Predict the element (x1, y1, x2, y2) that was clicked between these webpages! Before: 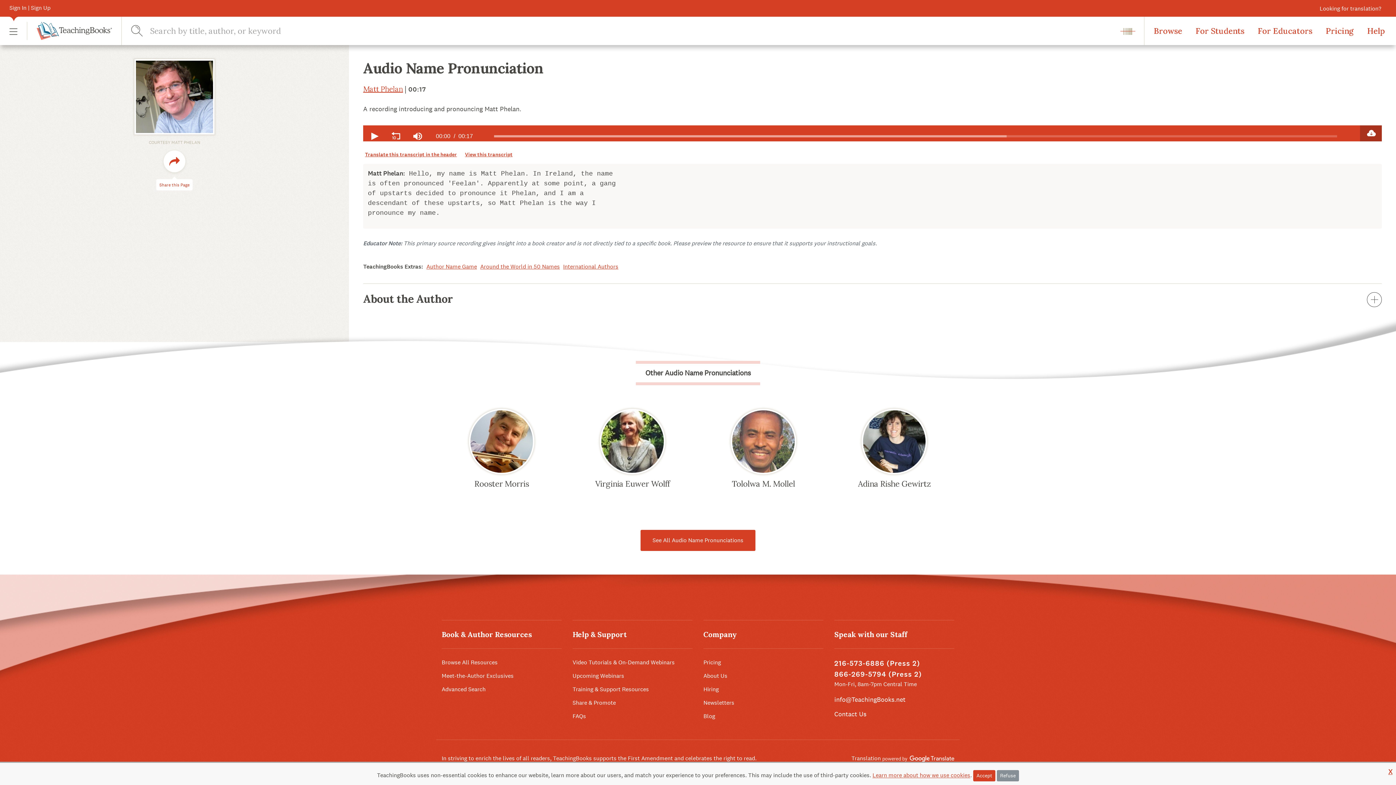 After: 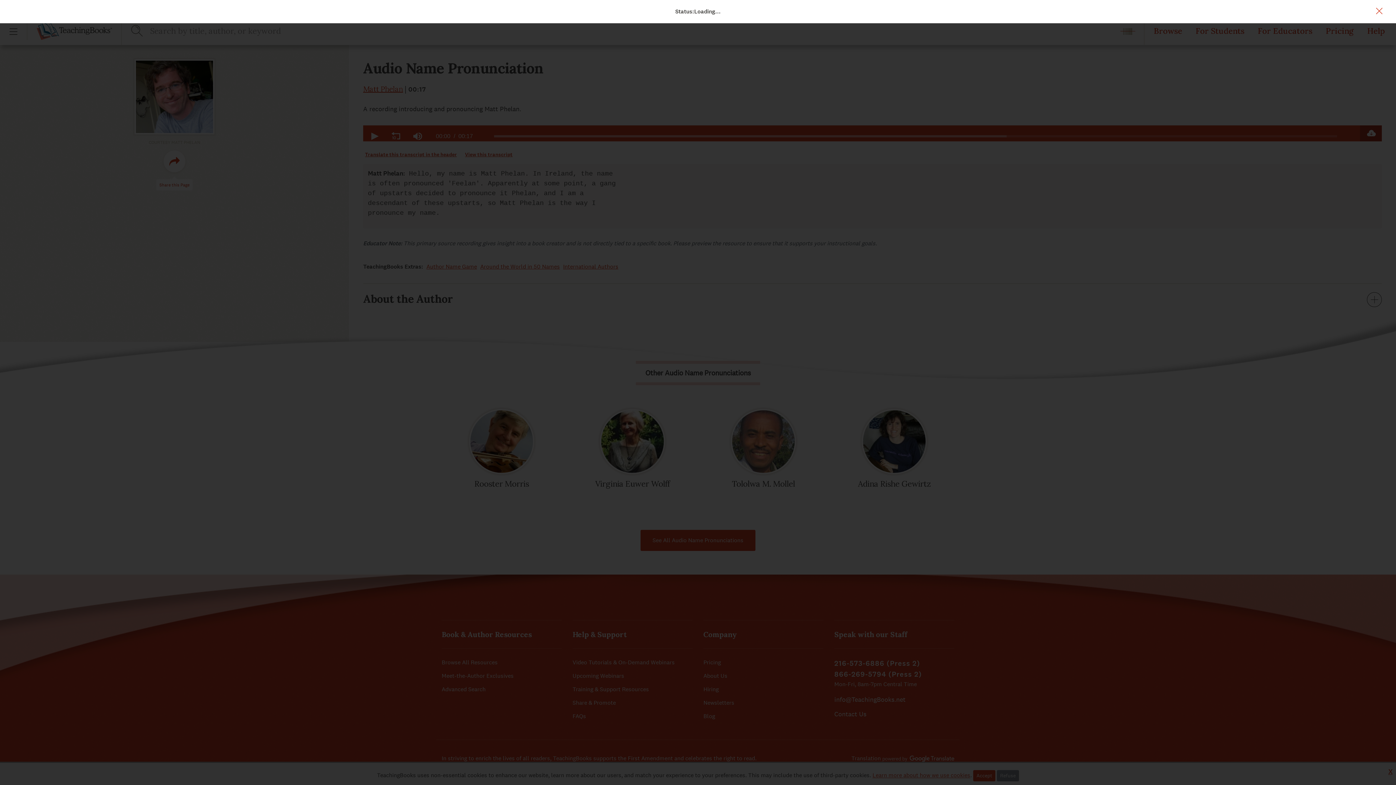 Action: bbox: (1121, 22, 1134, 39)